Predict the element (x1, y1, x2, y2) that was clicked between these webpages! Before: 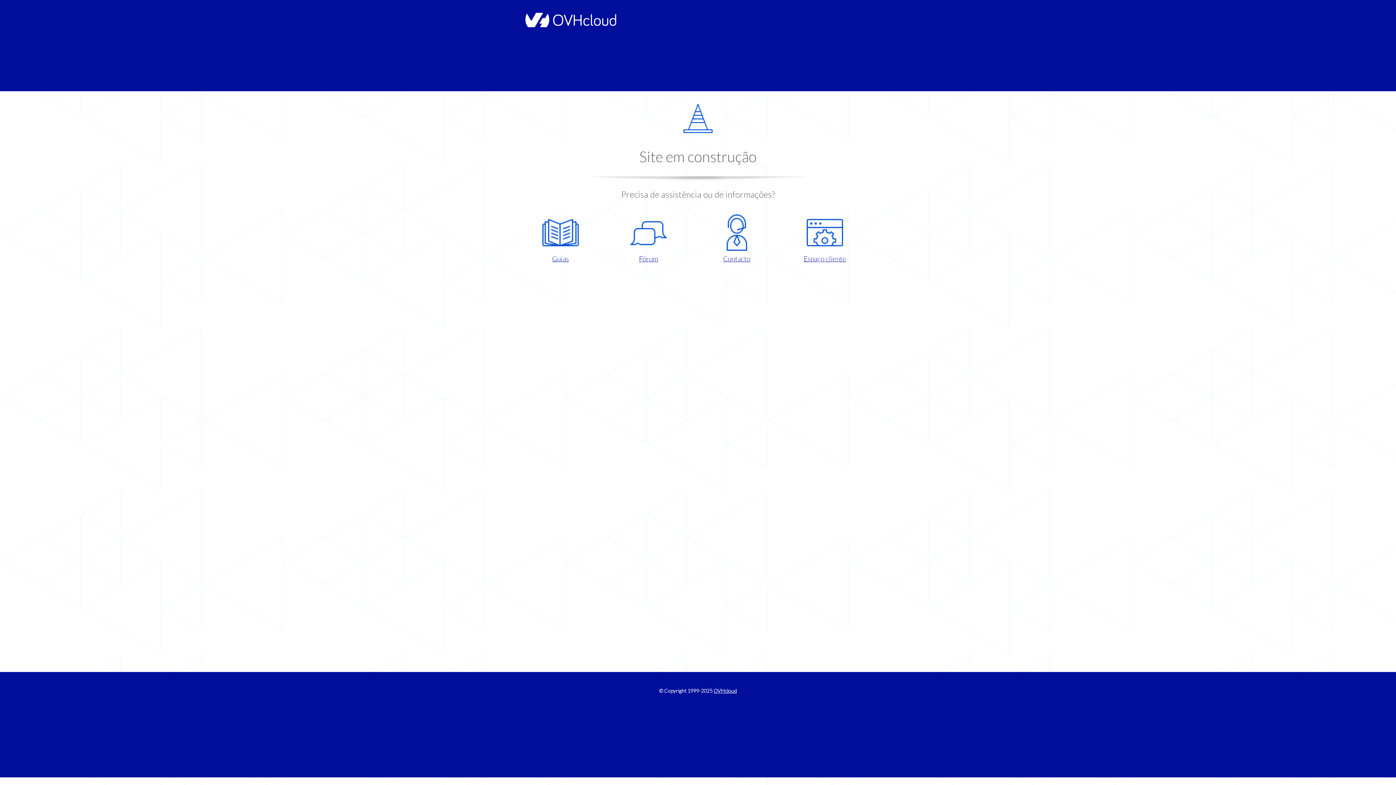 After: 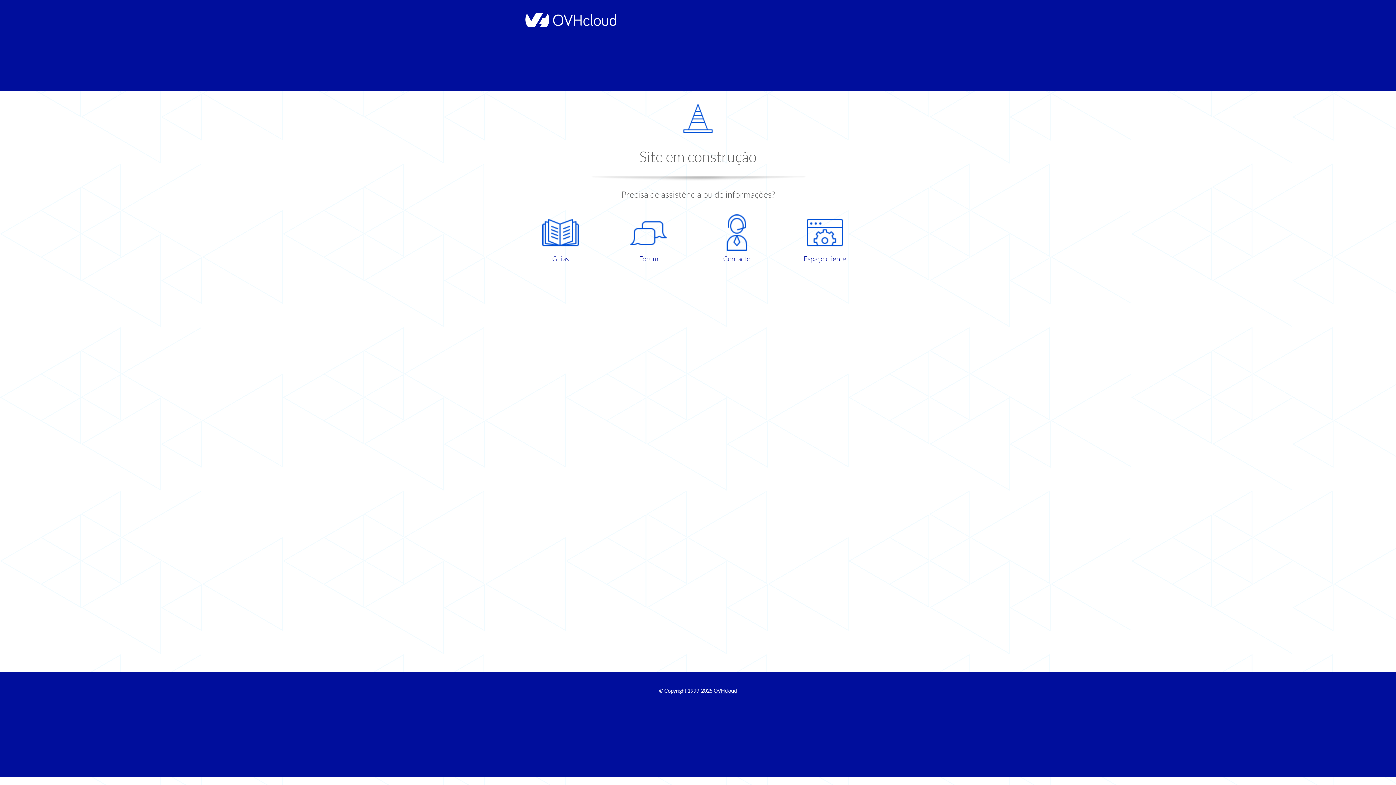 Action: bbox: (609, 214, 687, 263) label: Fórum